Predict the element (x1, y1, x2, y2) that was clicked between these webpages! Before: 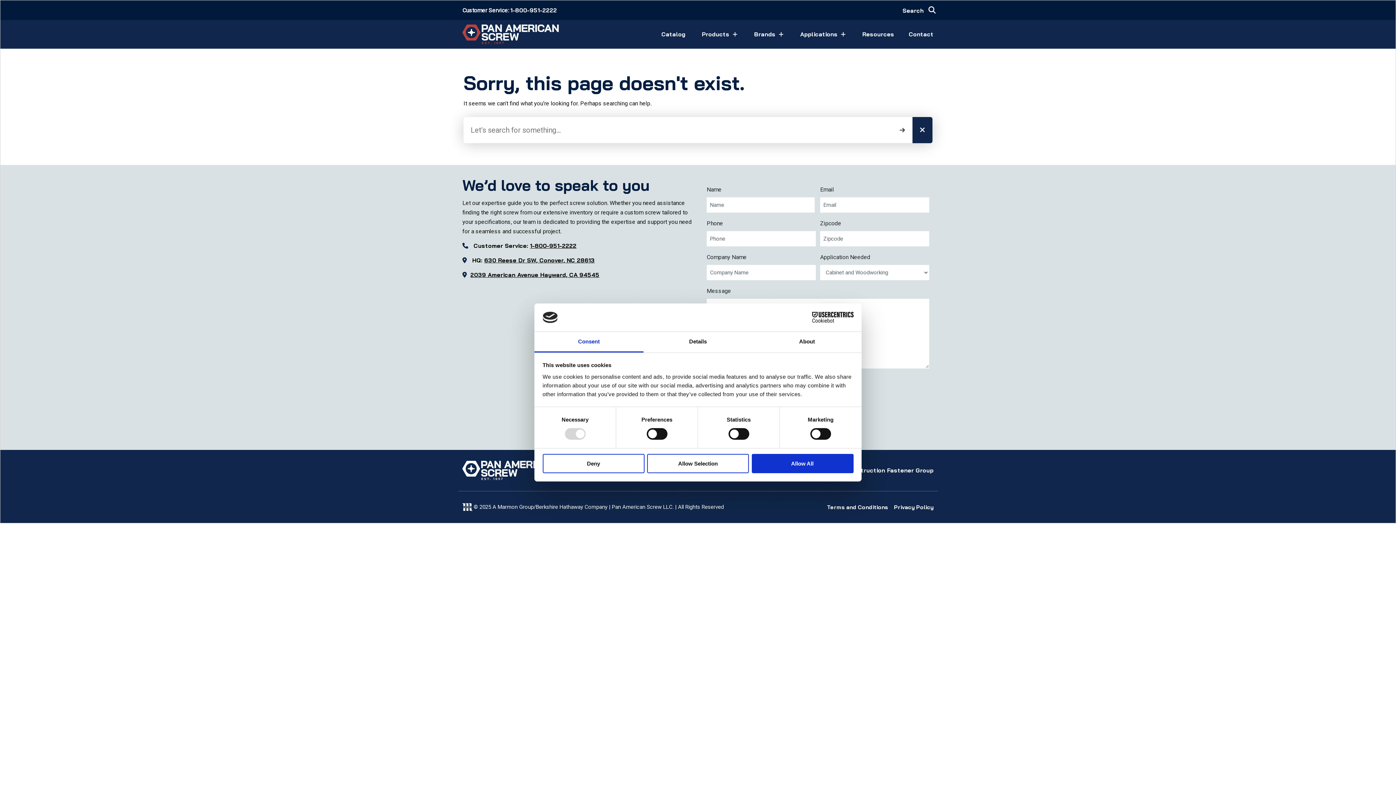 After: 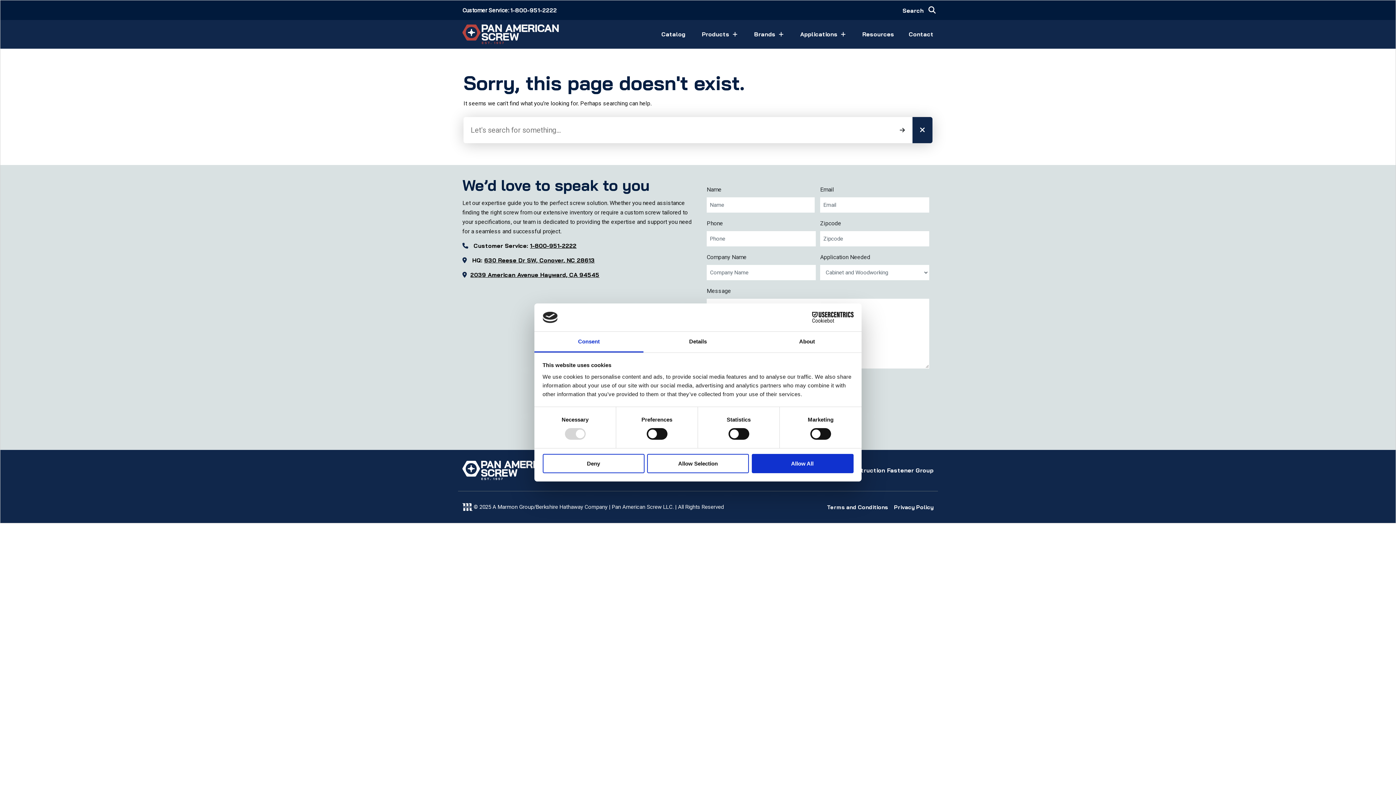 Action: label: Consent bbox: (534, 331, 643, 352)